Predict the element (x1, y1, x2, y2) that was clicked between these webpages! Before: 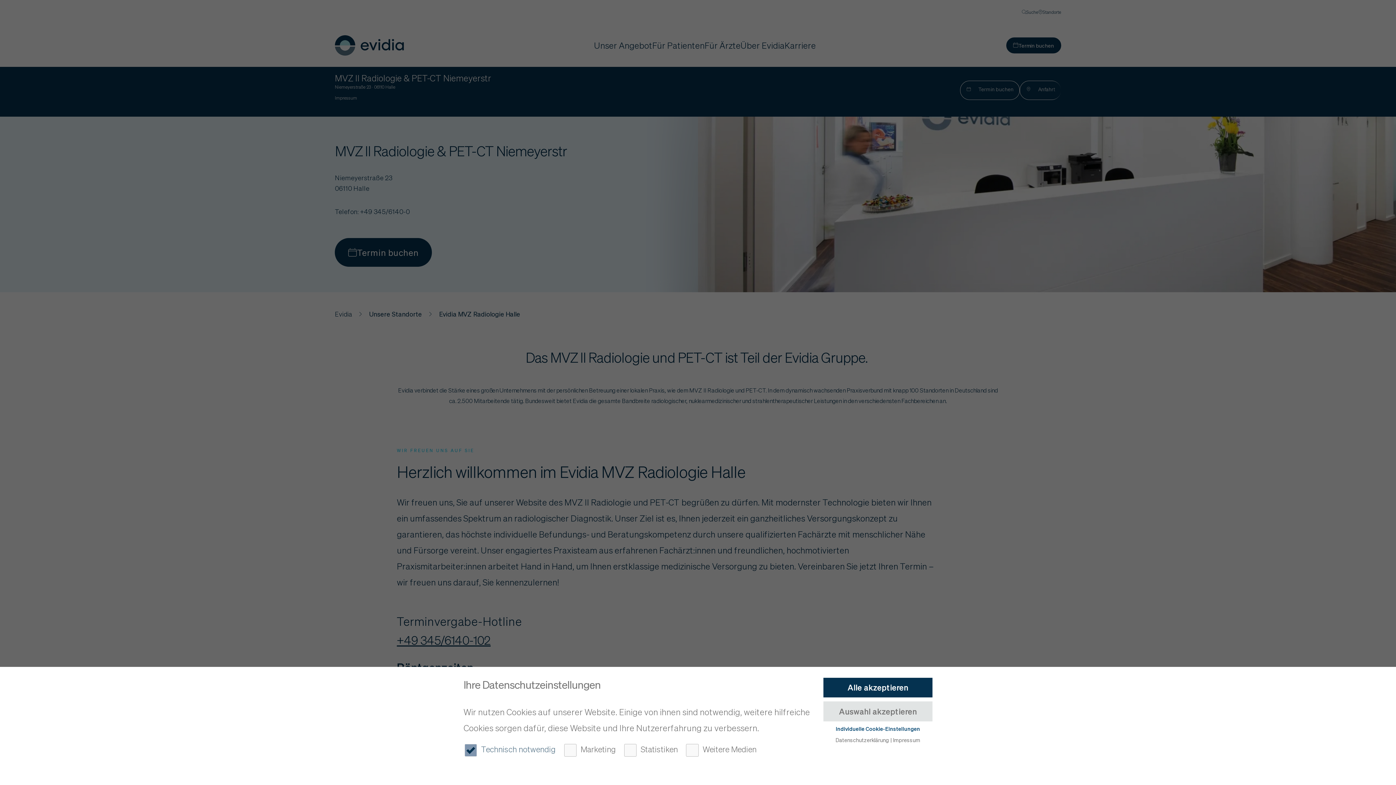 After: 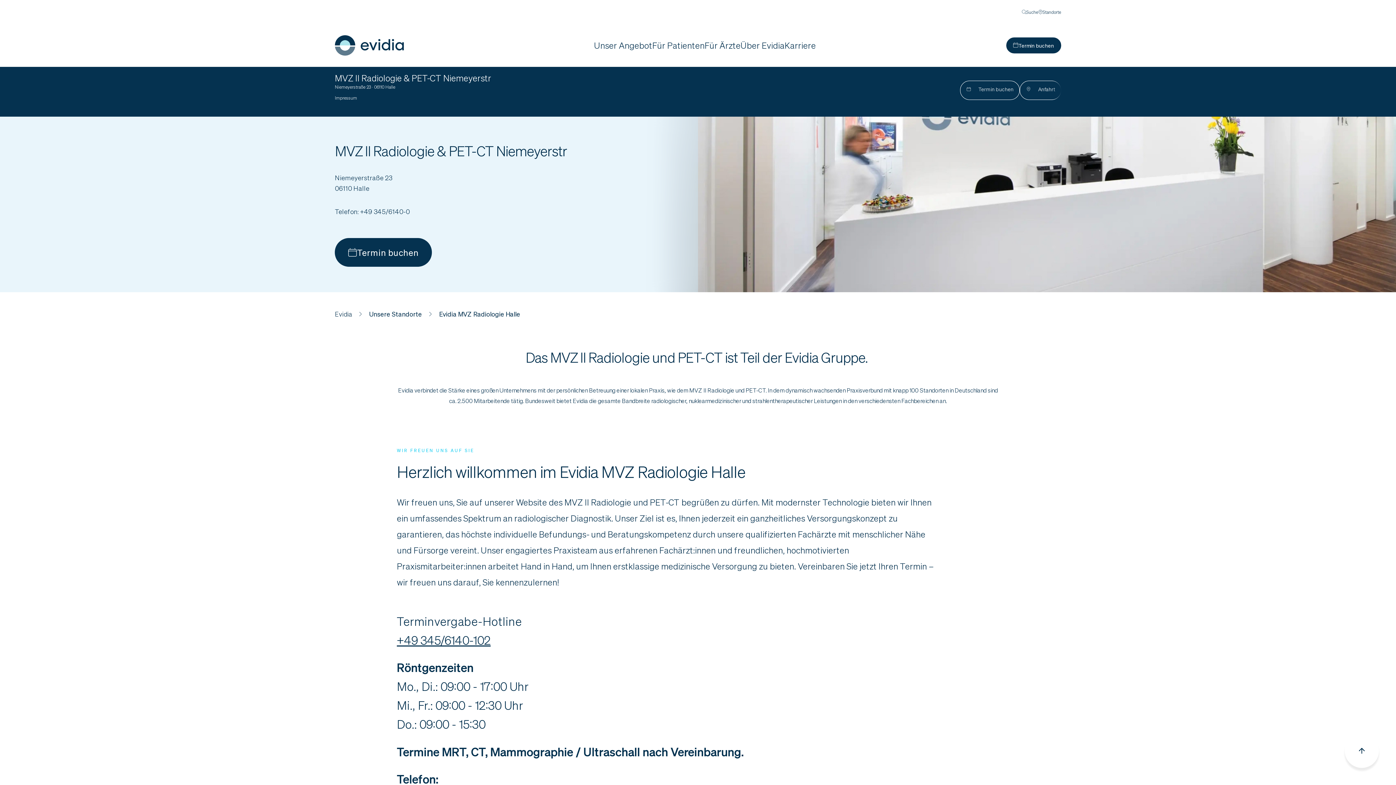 Action: label: Alle akzeptieren bbox: (823, 678, 932, 697)